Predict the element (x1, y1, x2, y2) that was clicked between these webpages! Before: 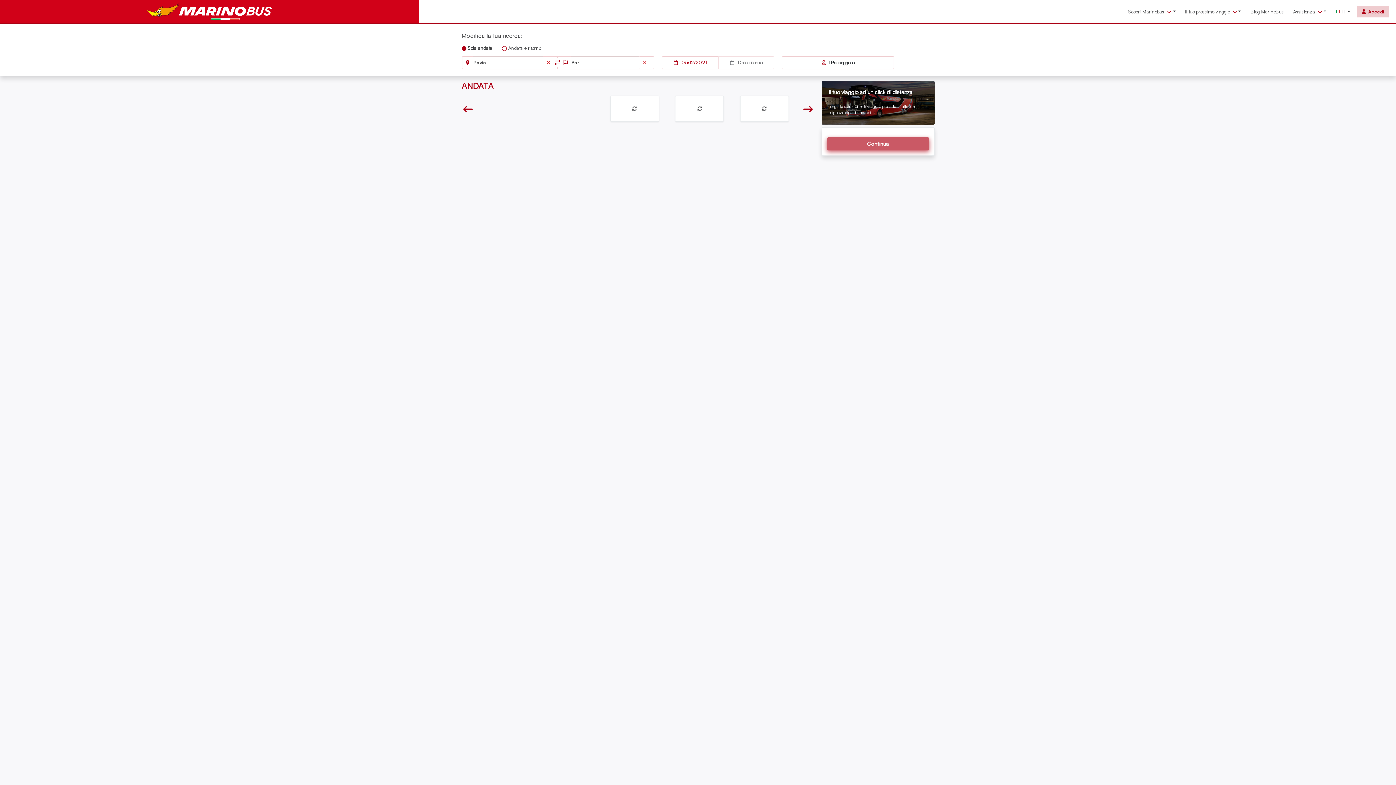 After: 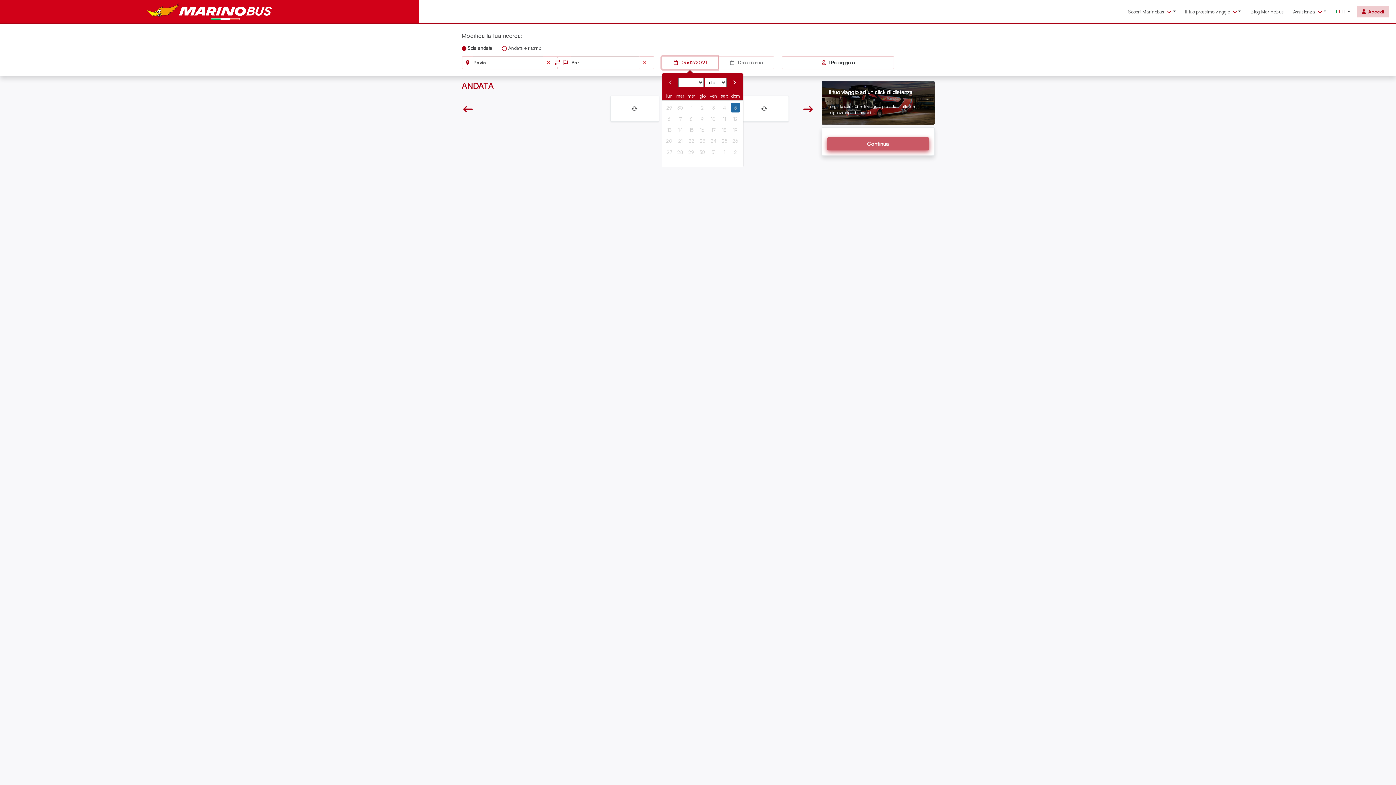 Action: label:  05/12/2021 bbox: (661, 56, 718, 69)